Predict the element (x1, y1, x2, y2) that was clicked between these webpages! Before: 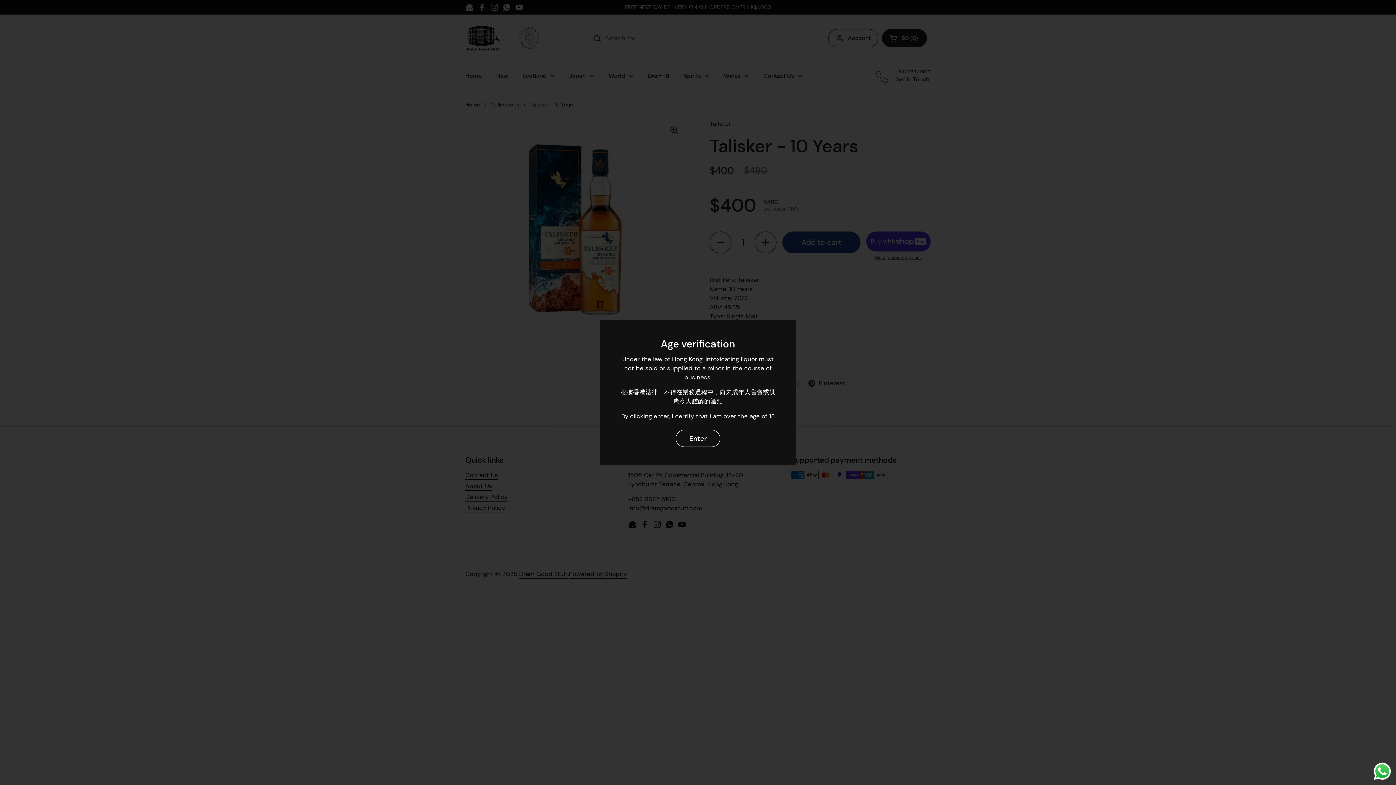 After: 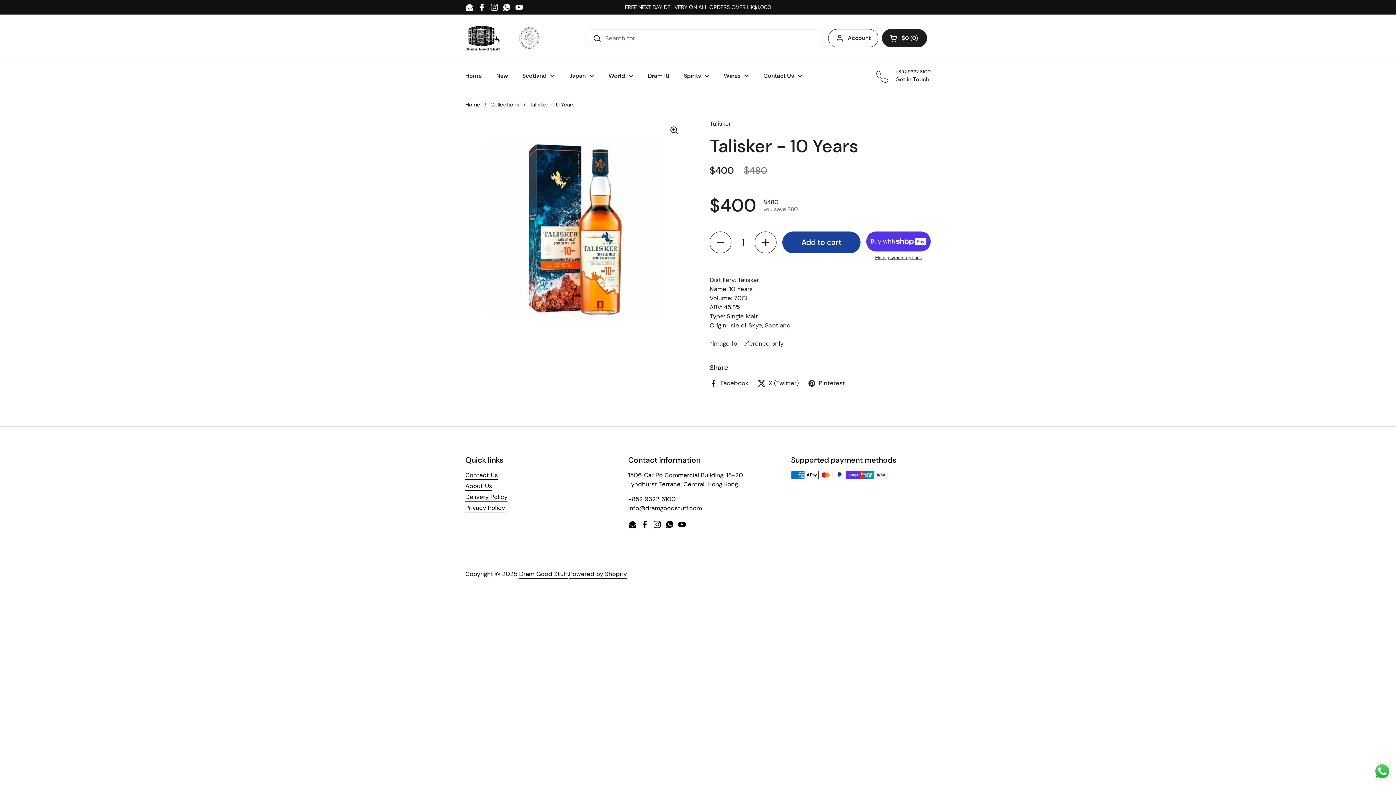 Action: label: Enter bbox: (676, 430, 720, 447)